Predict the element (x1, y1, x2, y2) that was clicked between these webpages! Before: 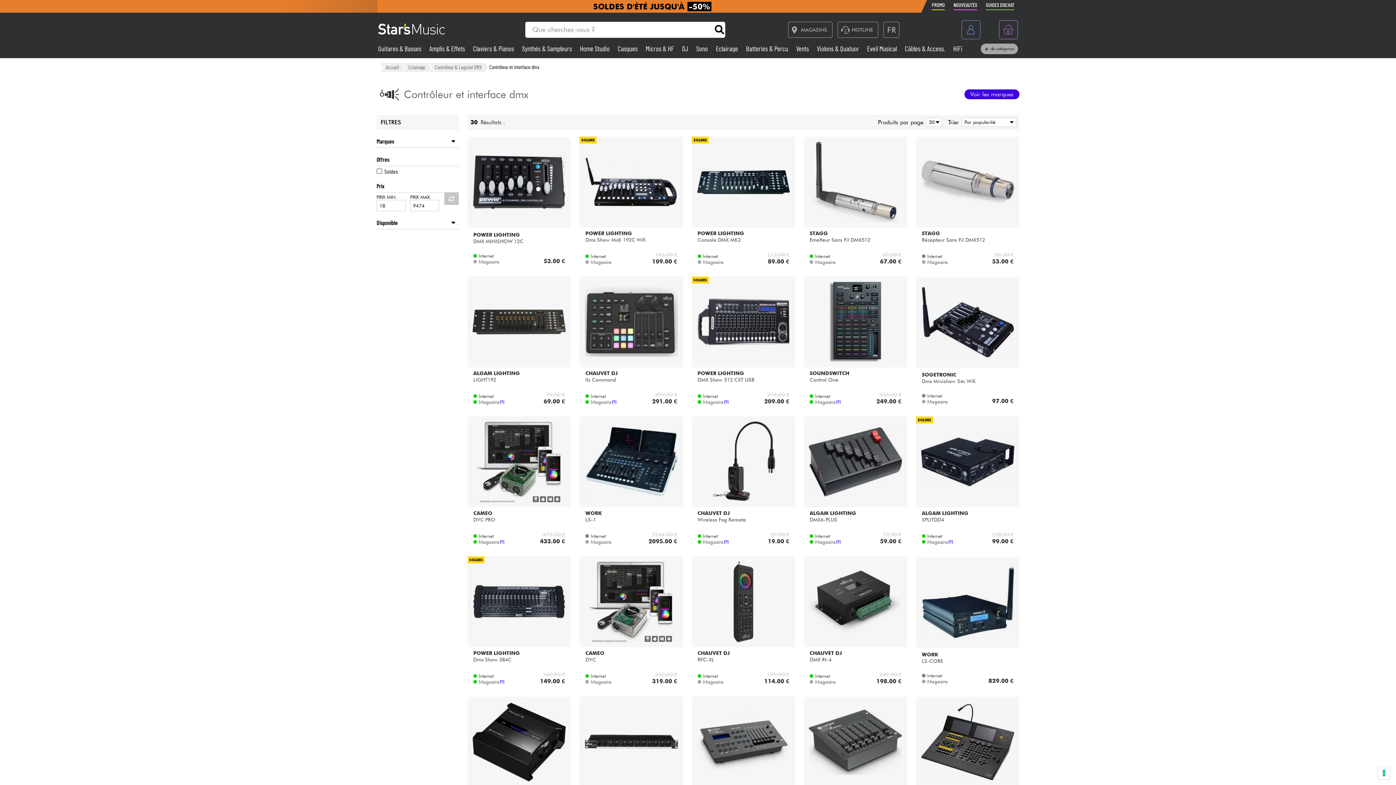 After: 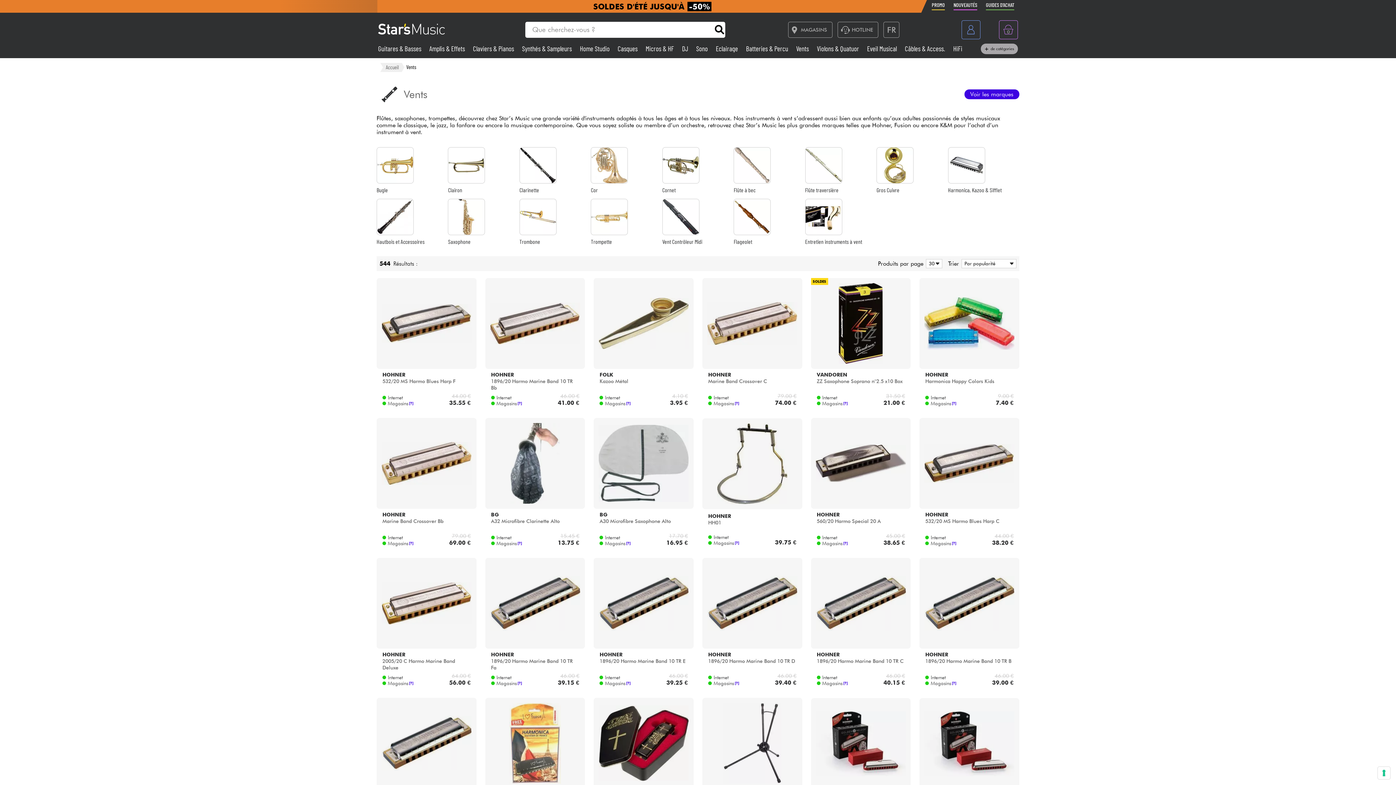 Action: bbox: (796, 44, 810, 52) label: Vents 